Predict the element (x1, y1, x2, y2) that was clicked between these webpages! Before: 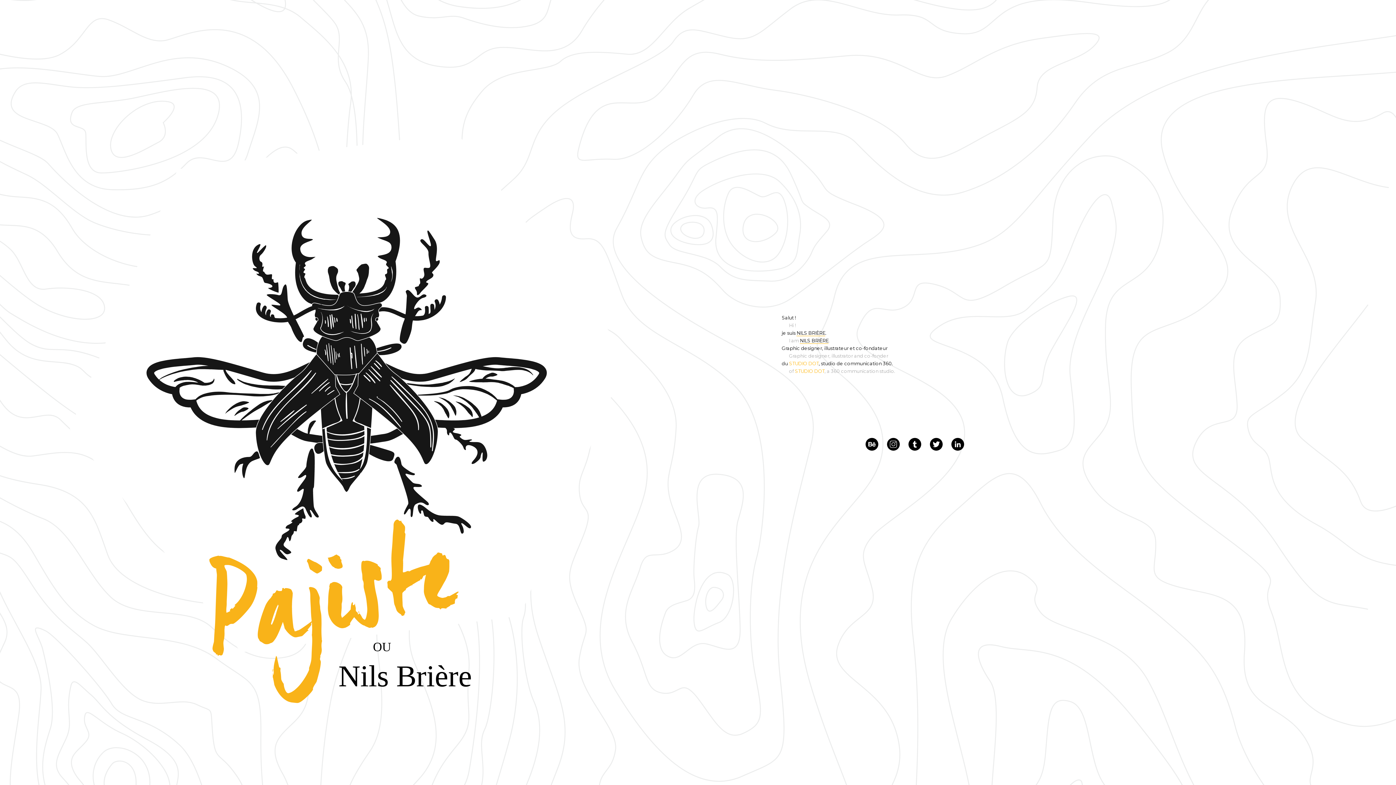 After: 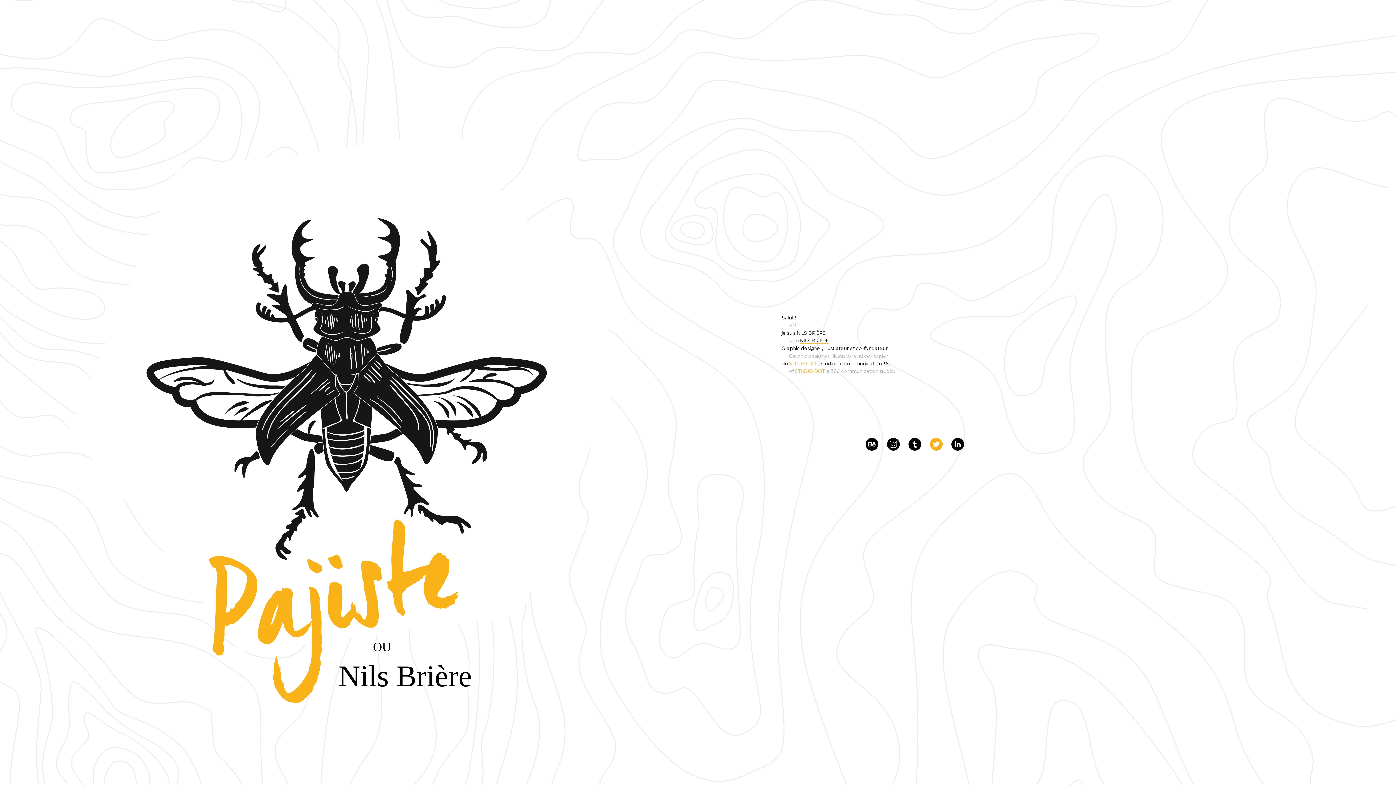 Action: bbox: (930, 445, 944, 451) label:  